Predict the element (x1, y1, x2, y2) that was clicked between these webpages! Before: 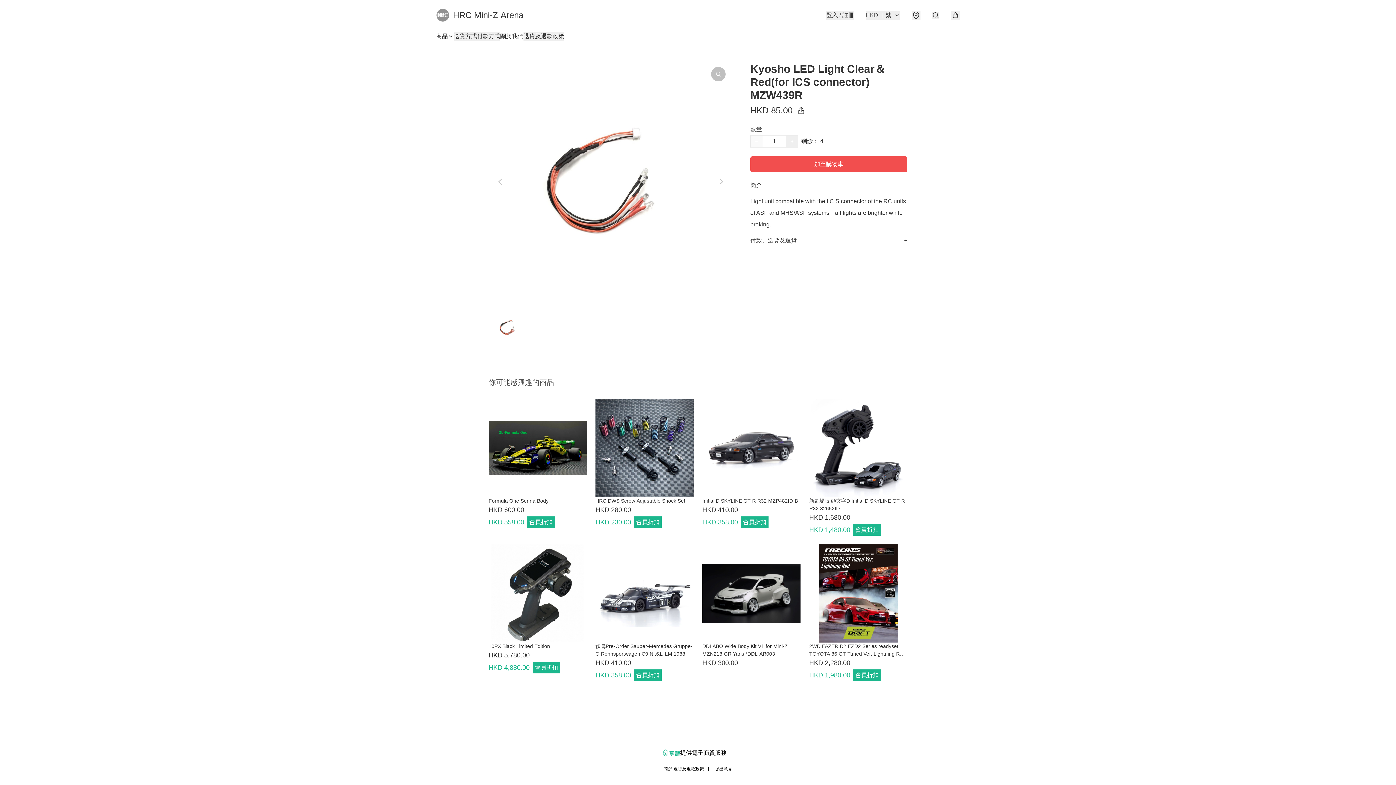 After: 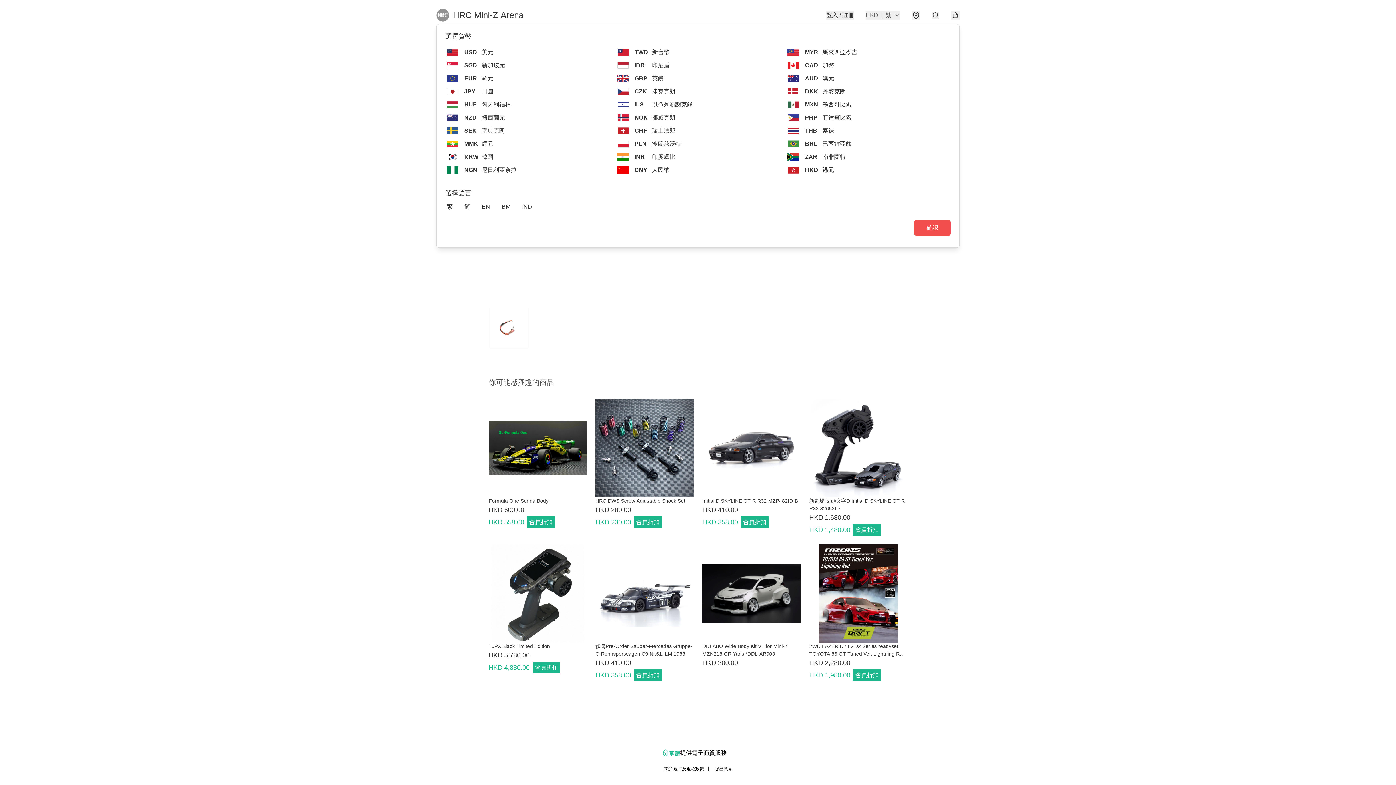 Action: bbox: (865, 10, 900, 19) label: HKD
|
繁